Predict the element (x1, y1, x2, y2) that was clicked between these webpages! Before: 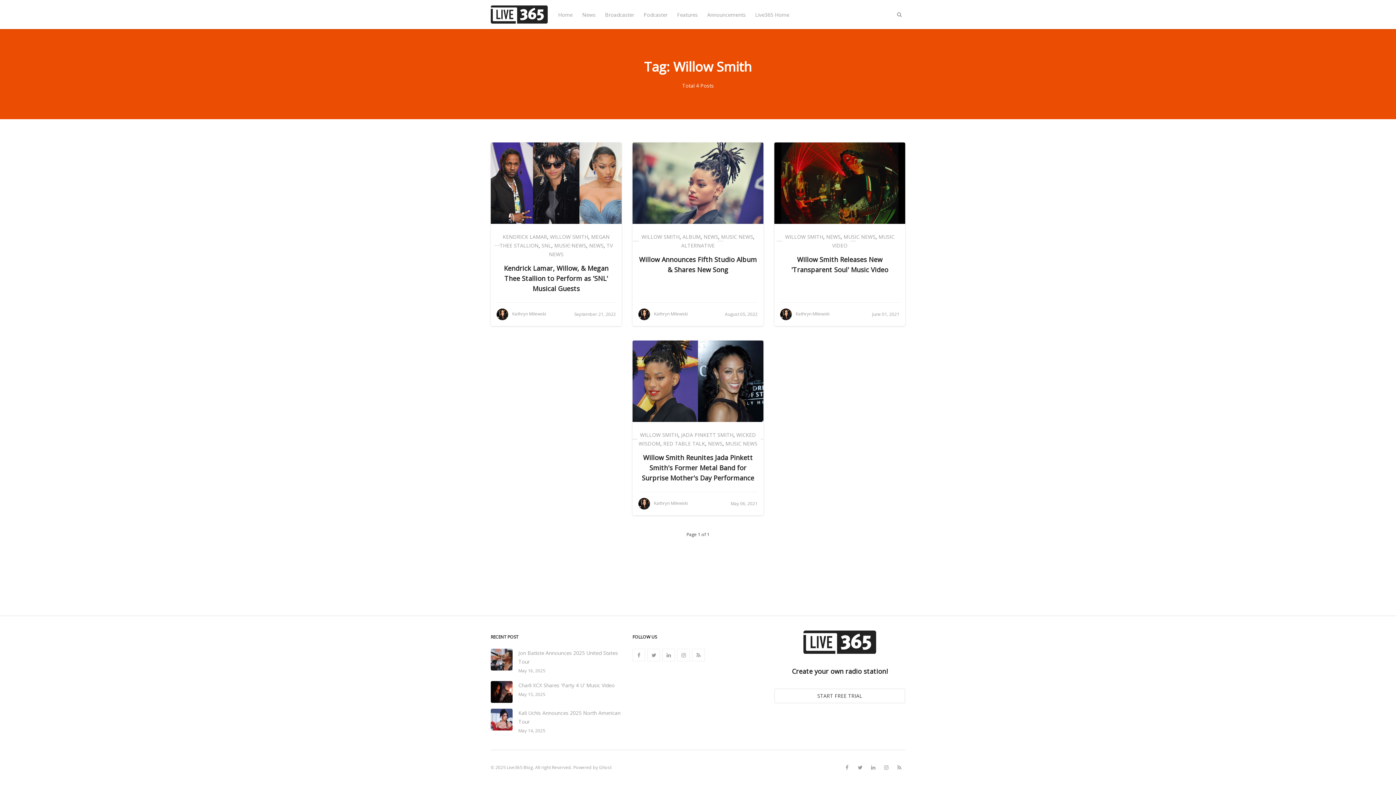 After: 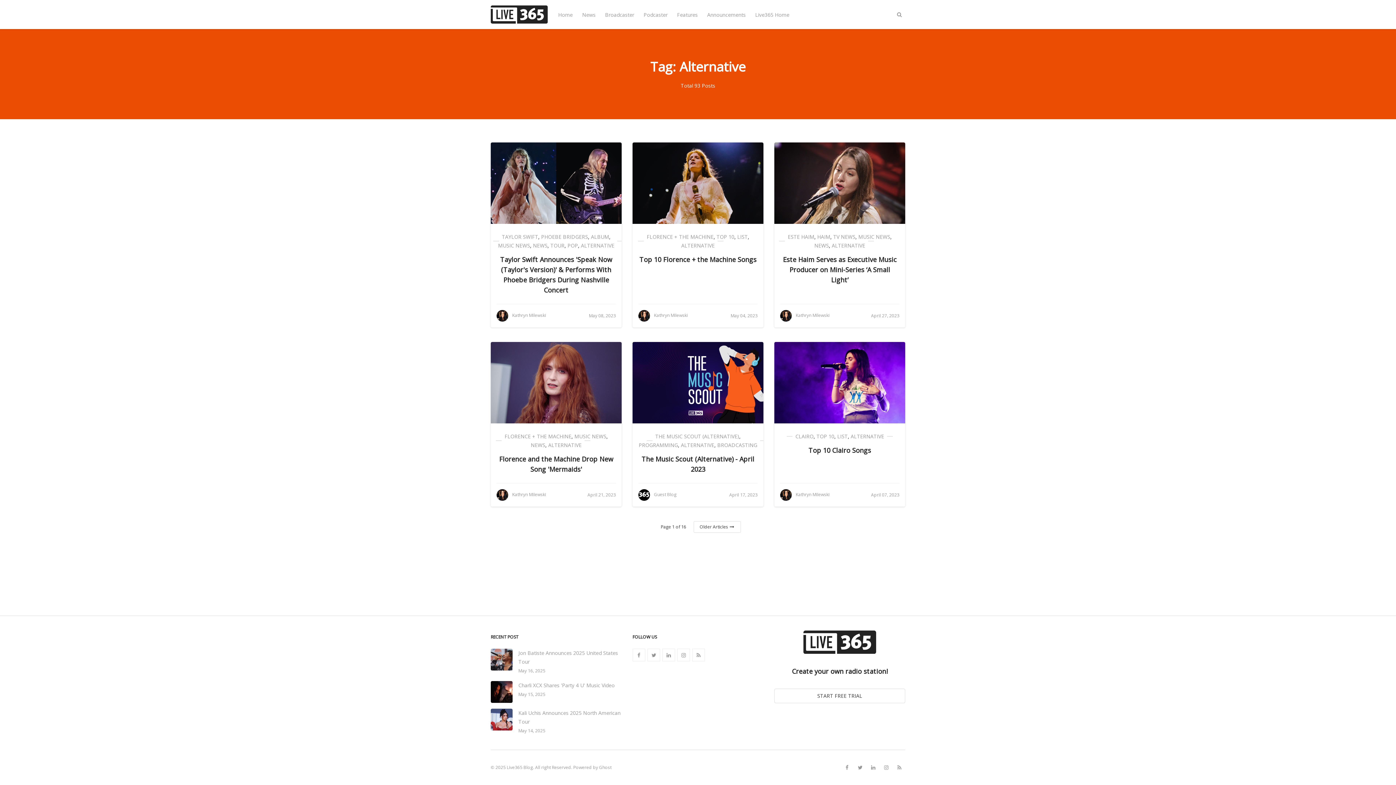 Action: label: ALTERNATIVE bbox: (681, 242, 714, 249)